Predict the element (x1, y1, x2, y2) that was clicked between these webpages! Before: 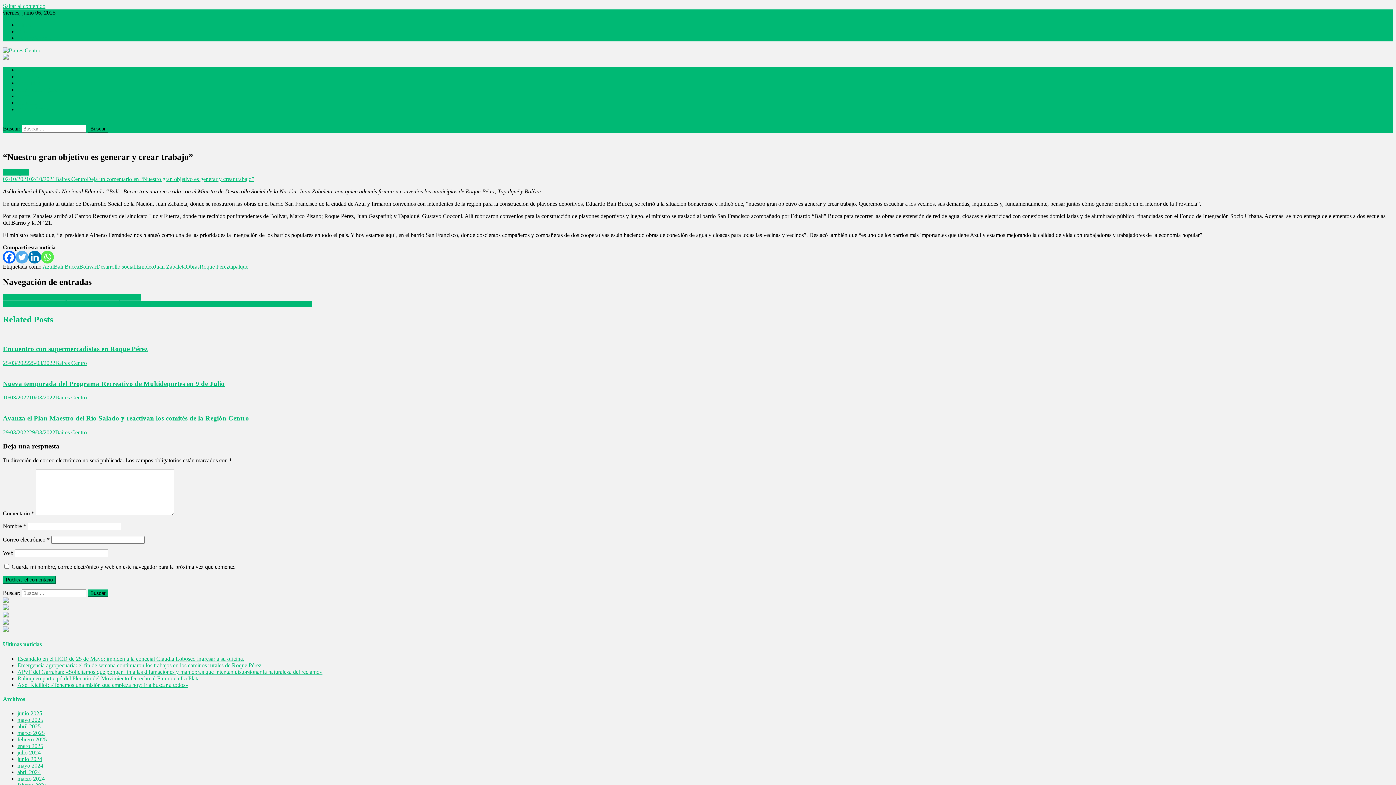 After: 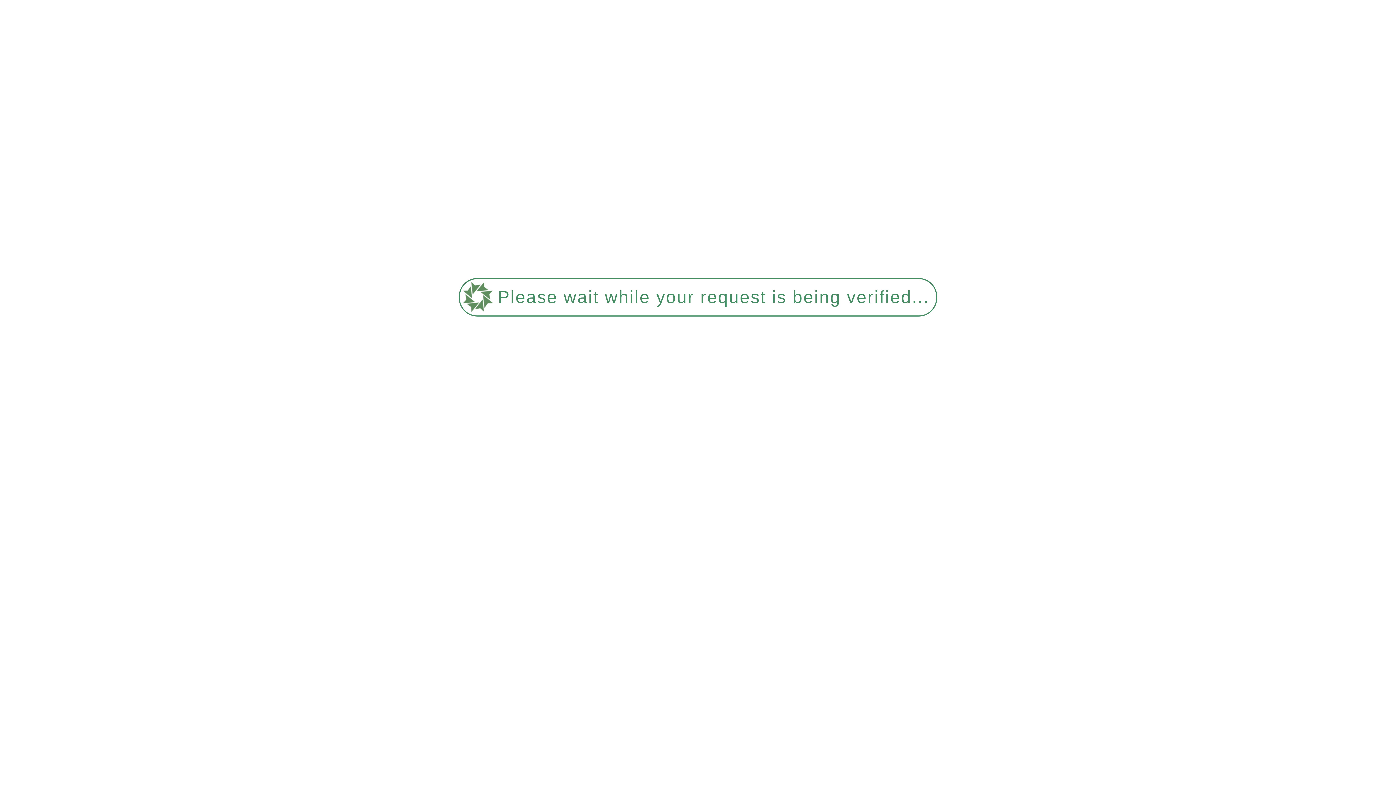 Action: label: Internacionales bbox: (17, 106, 52, 112)